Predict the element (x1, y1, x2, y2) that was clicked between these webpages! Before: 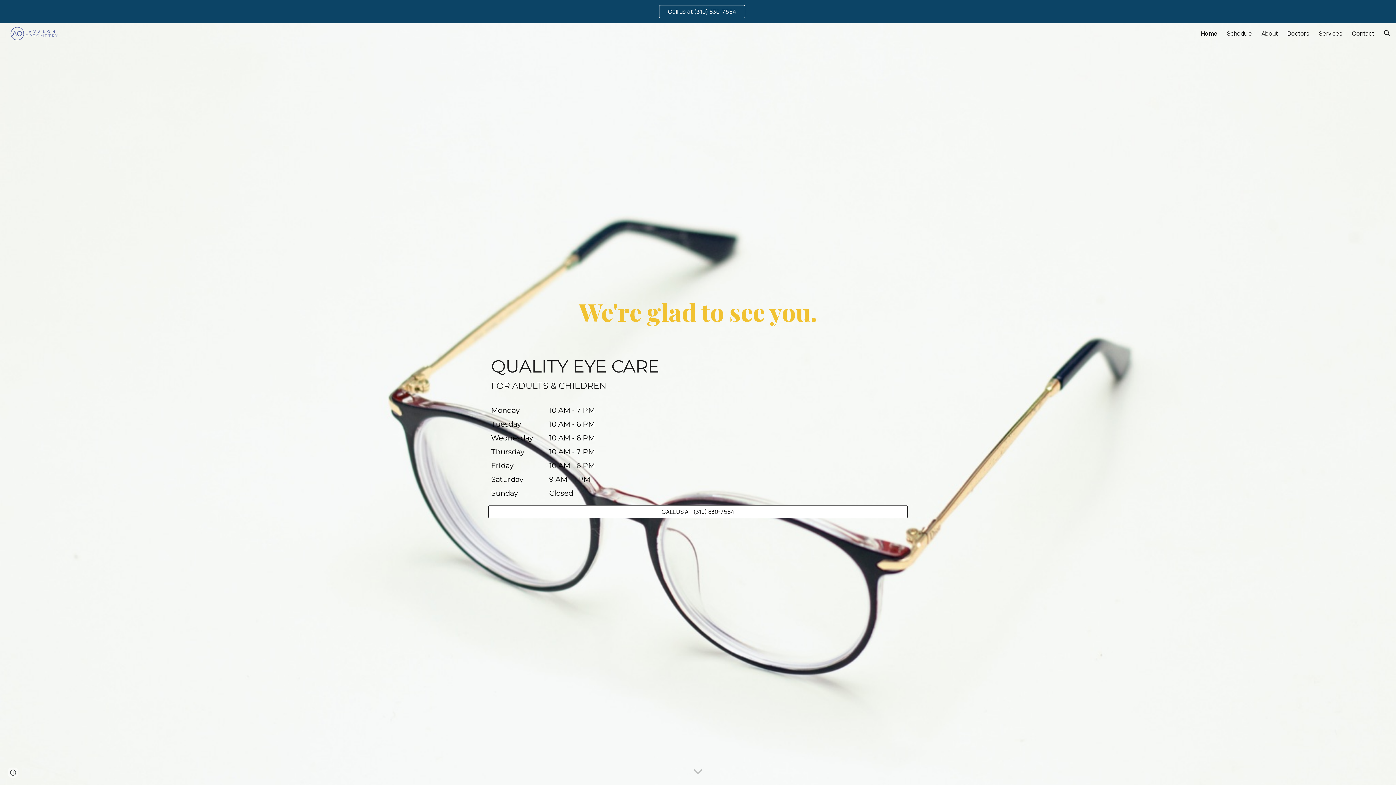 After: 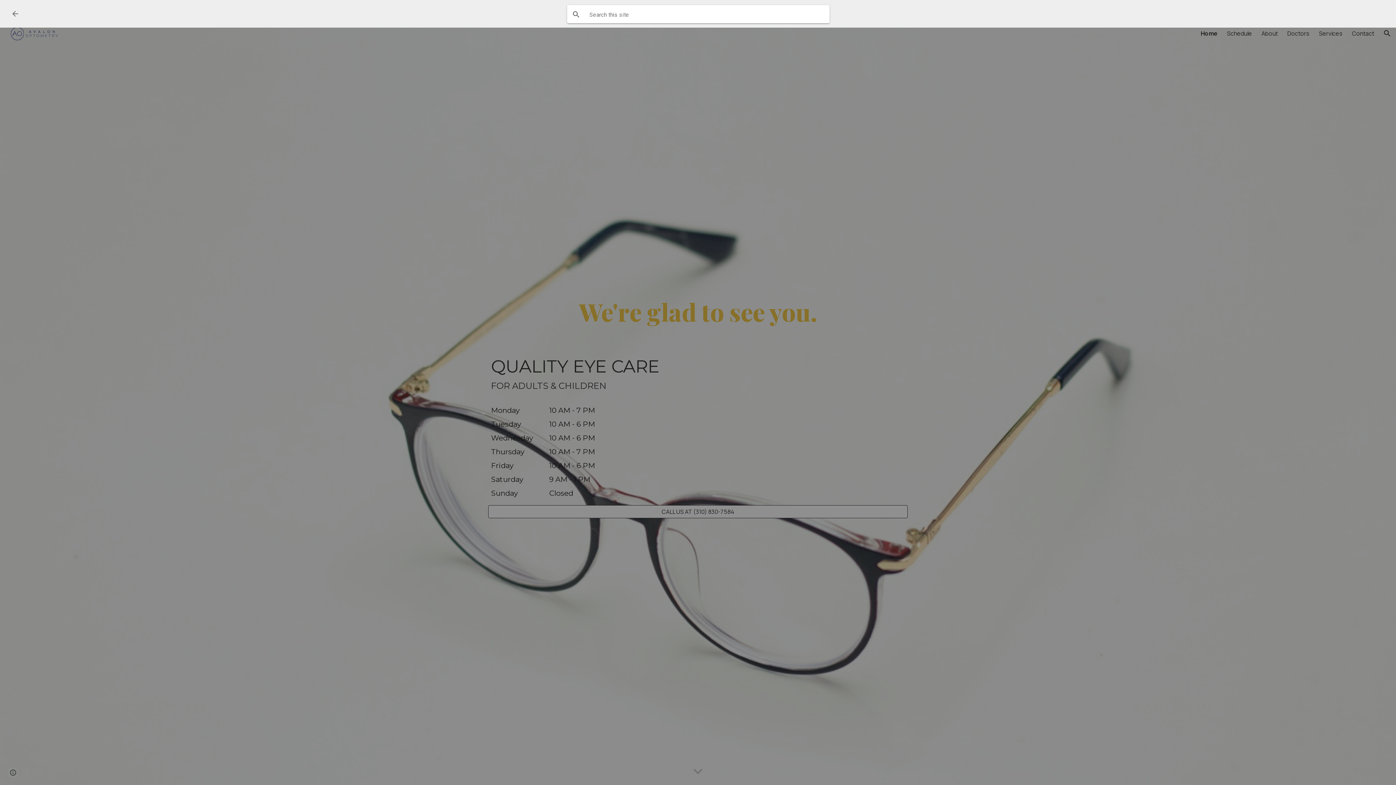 Action: label: Open search bar bbox: (1378, 24, 1396, 42)